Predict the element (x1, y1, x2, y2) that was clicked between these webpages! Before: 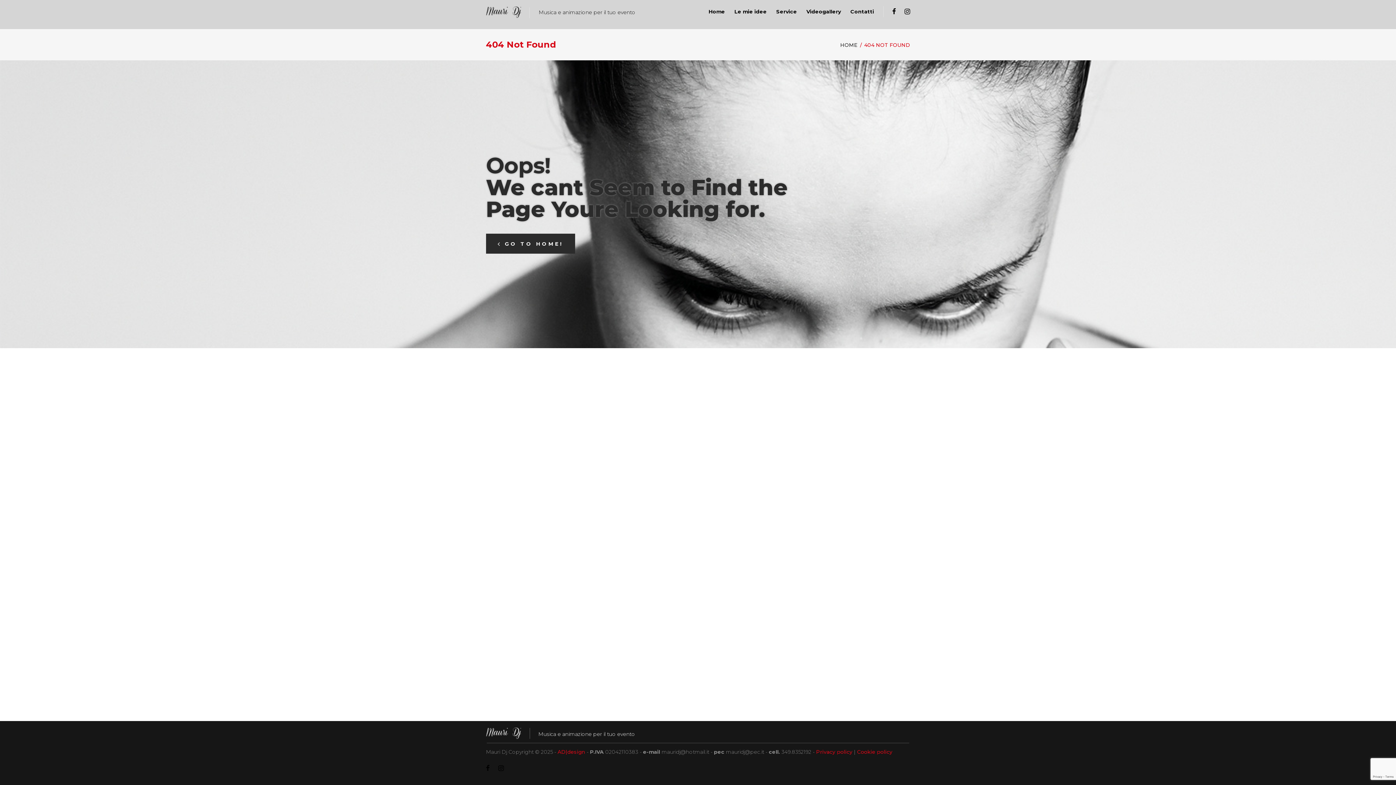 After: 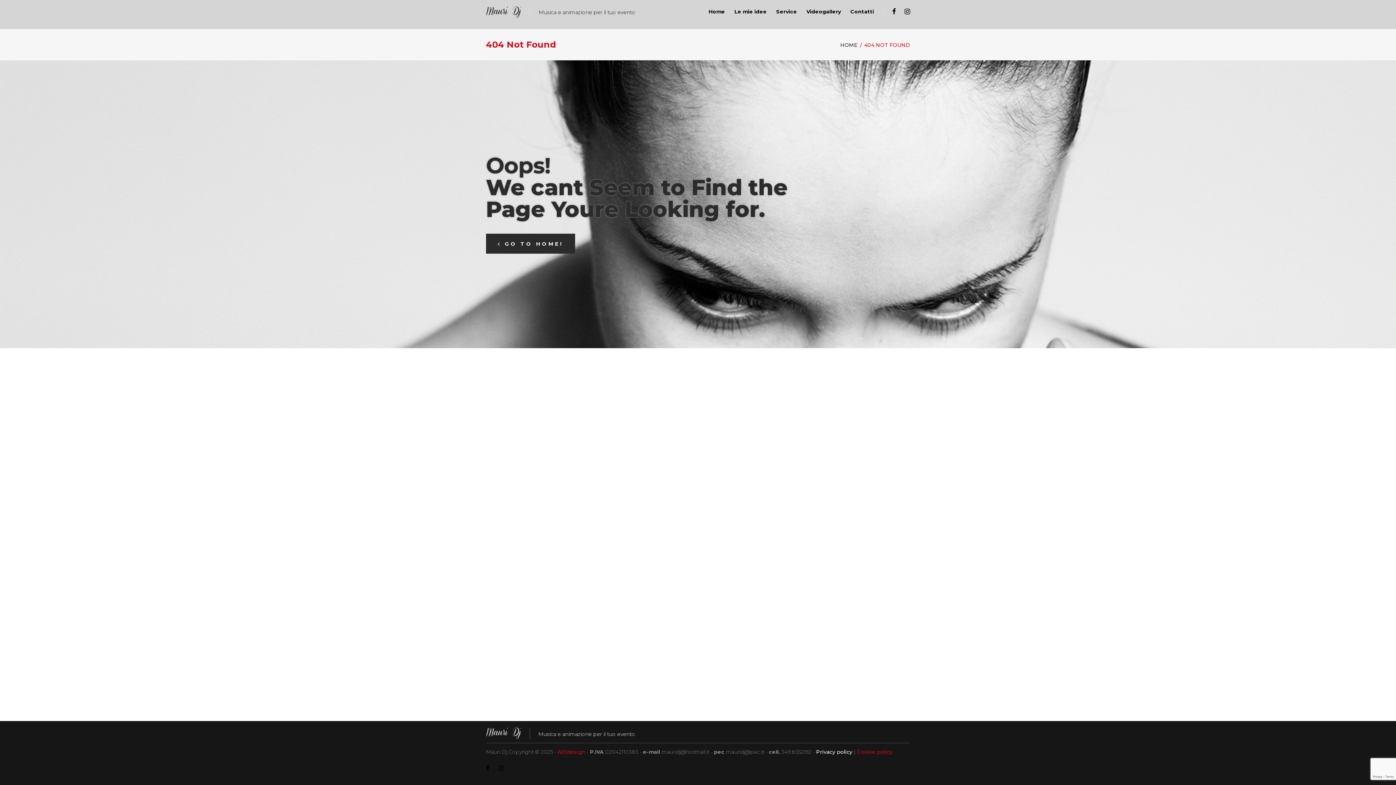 Action: bbox: (816, 749, 852, 755) label: Privacy policy